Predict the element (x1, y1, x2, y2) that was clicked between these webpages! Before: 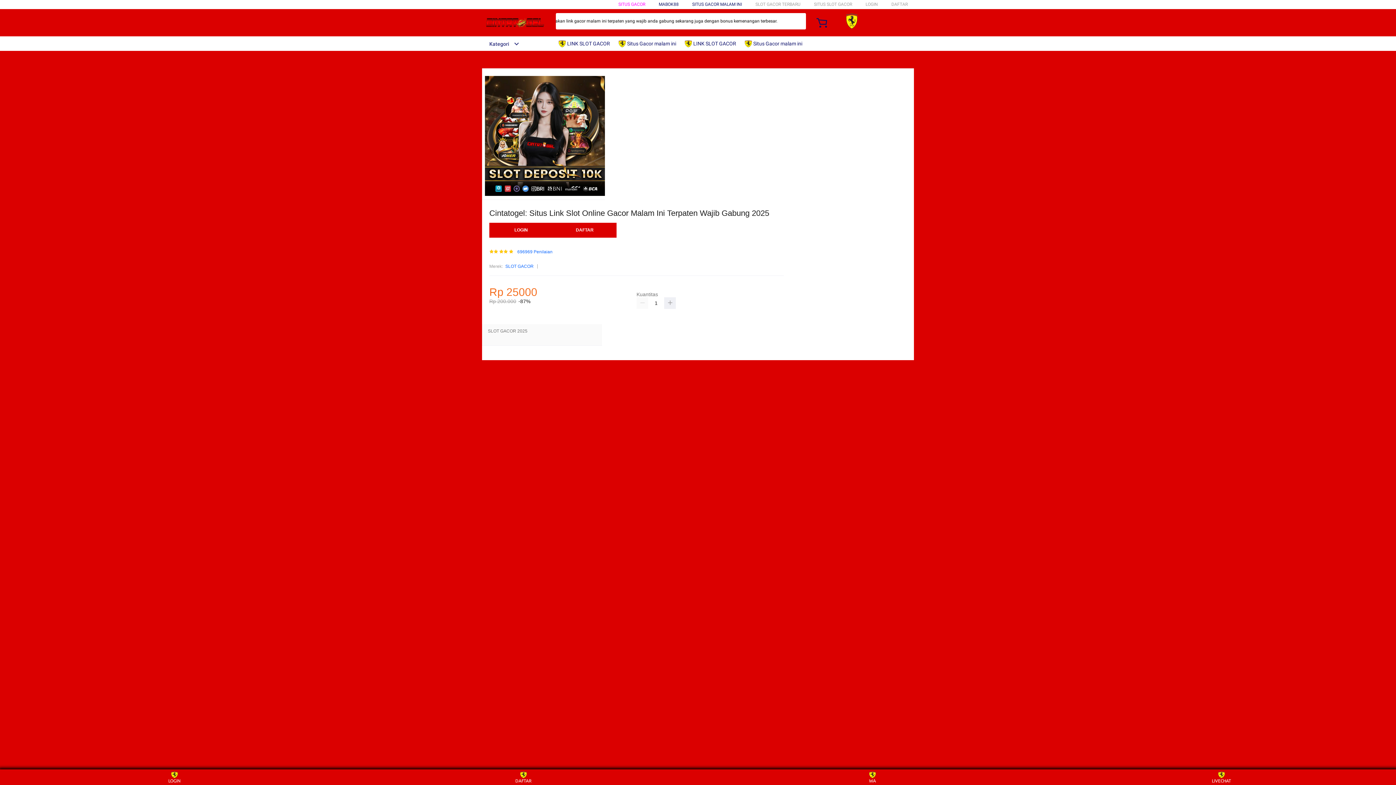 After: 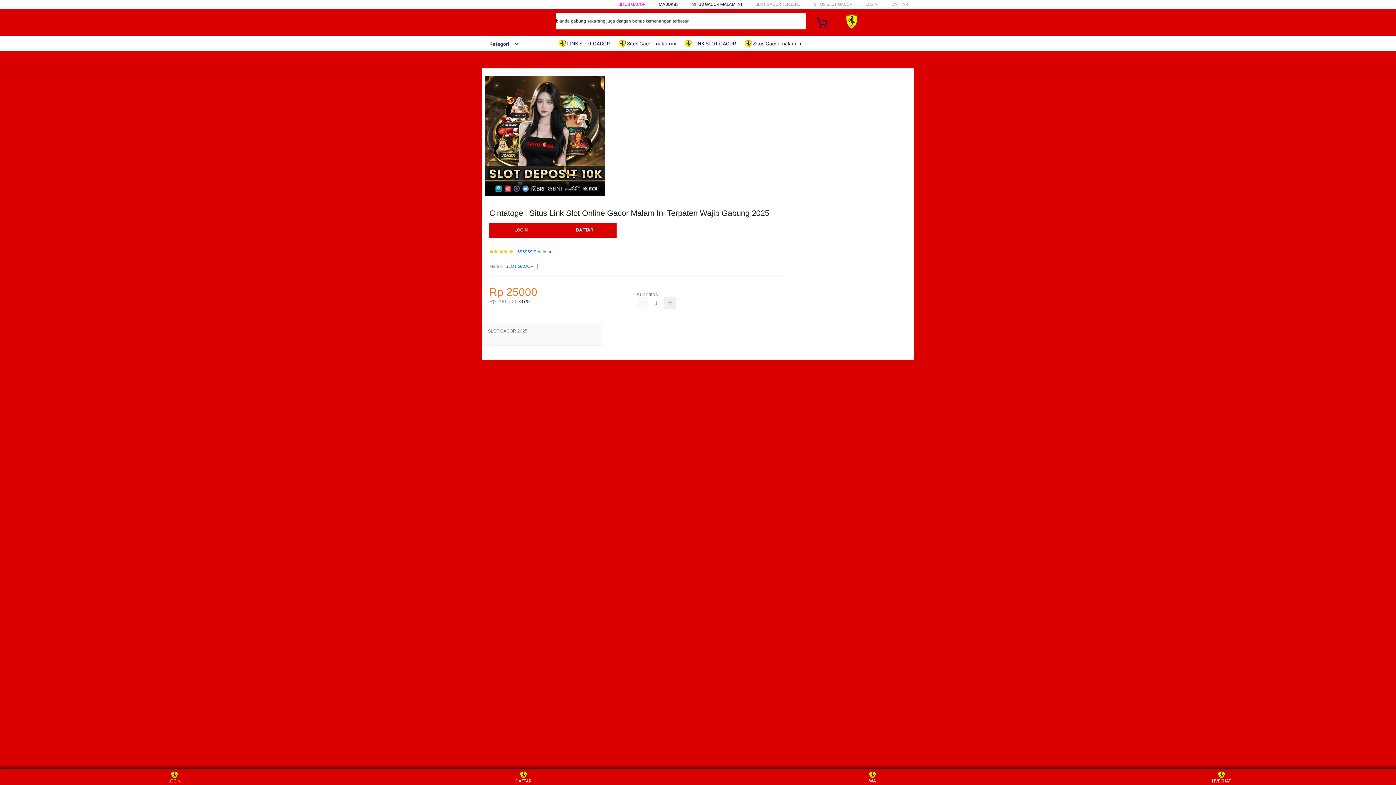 Action: bbox: (618, 1, 645, 6) label: SITUS GACOR